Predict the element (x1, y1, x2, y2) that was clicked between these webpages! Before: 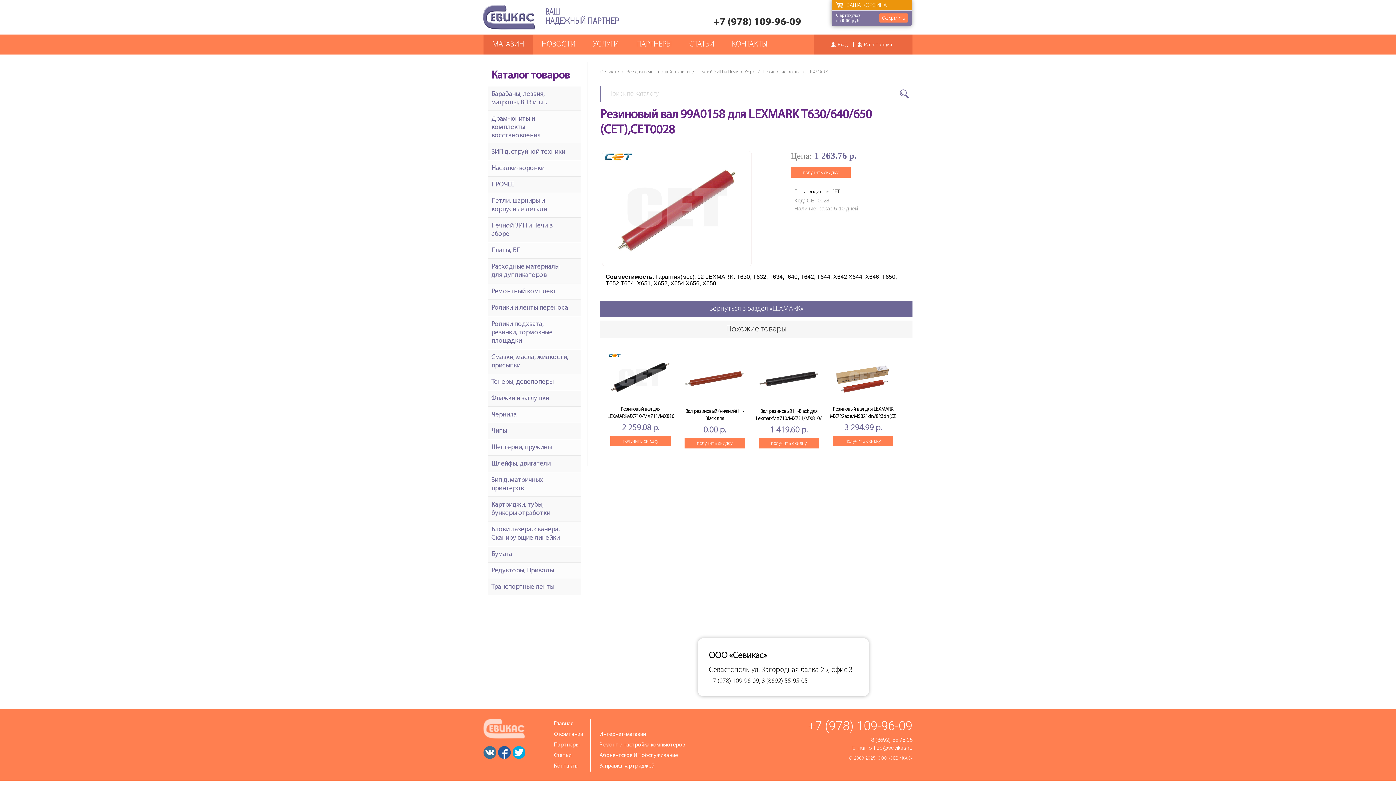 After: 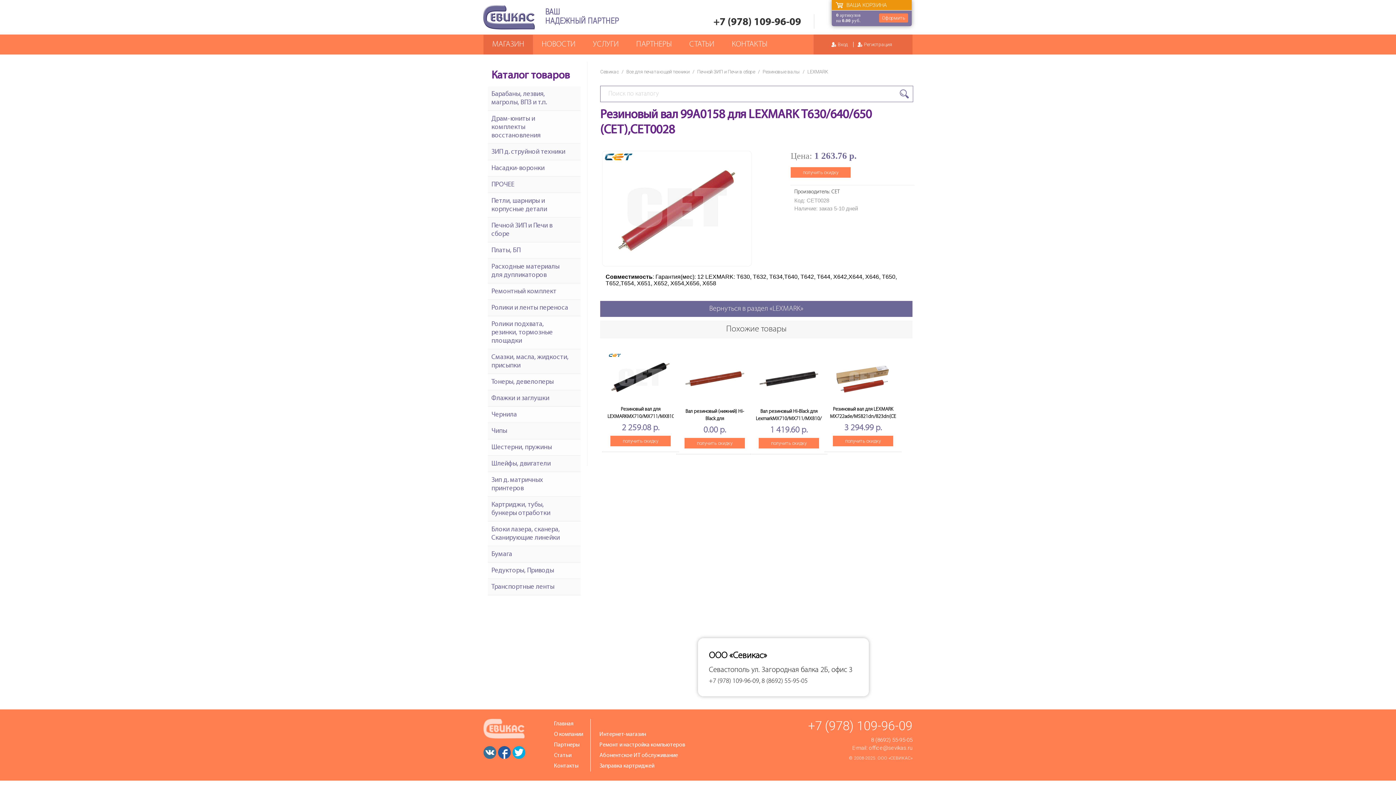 Action: bbox: (483, 746, 496, 759)